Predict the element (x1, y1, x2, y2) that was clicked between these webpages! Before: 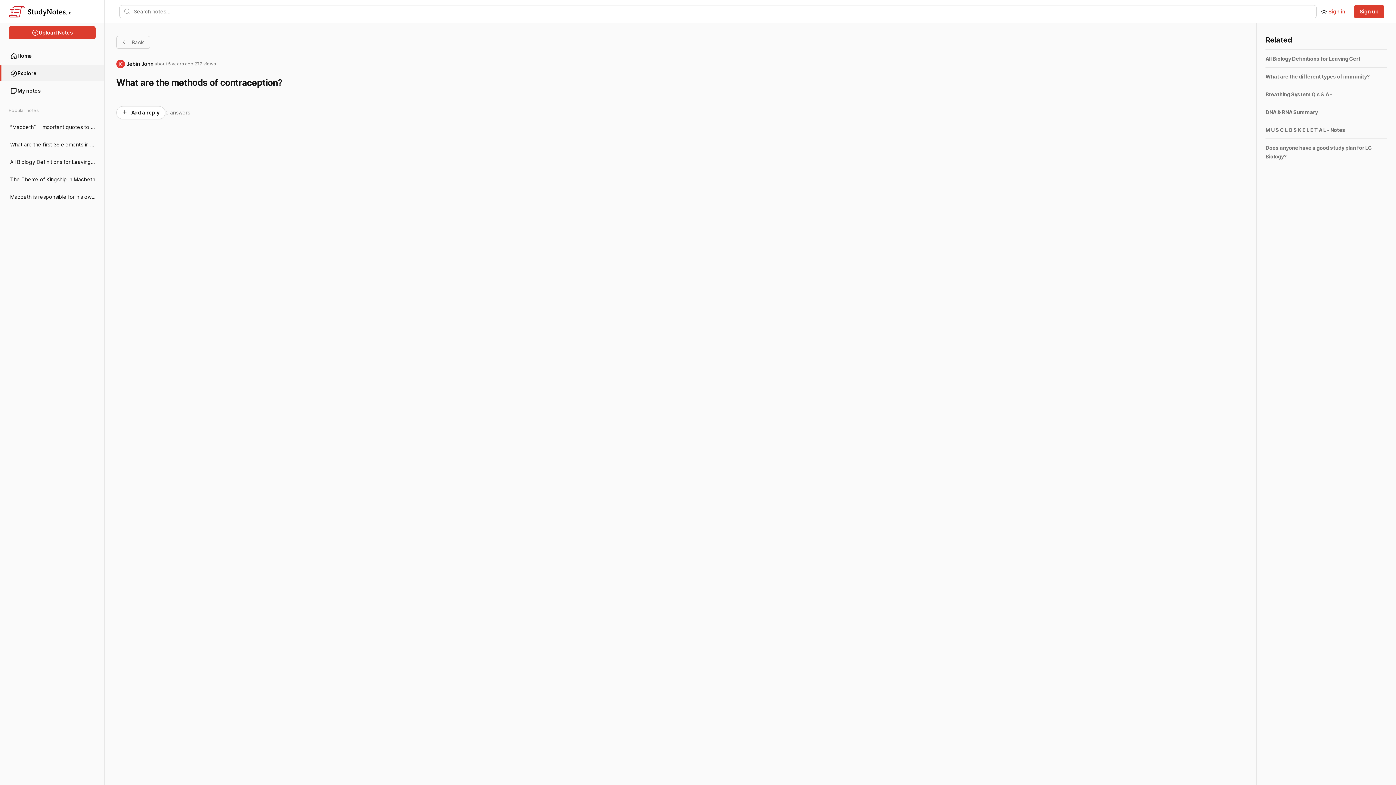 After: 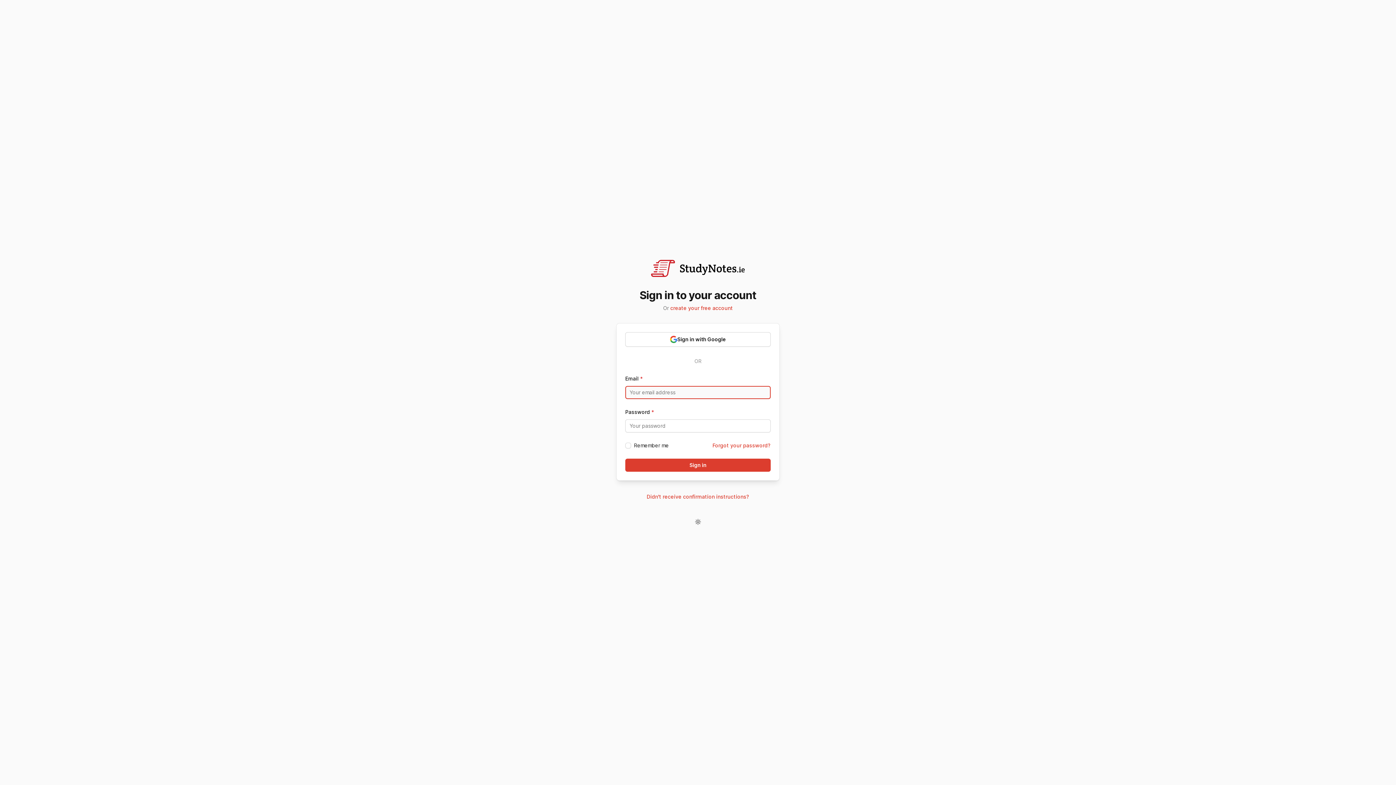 Action: label:  Add a reply bbox: (116, 106, 165, 119)